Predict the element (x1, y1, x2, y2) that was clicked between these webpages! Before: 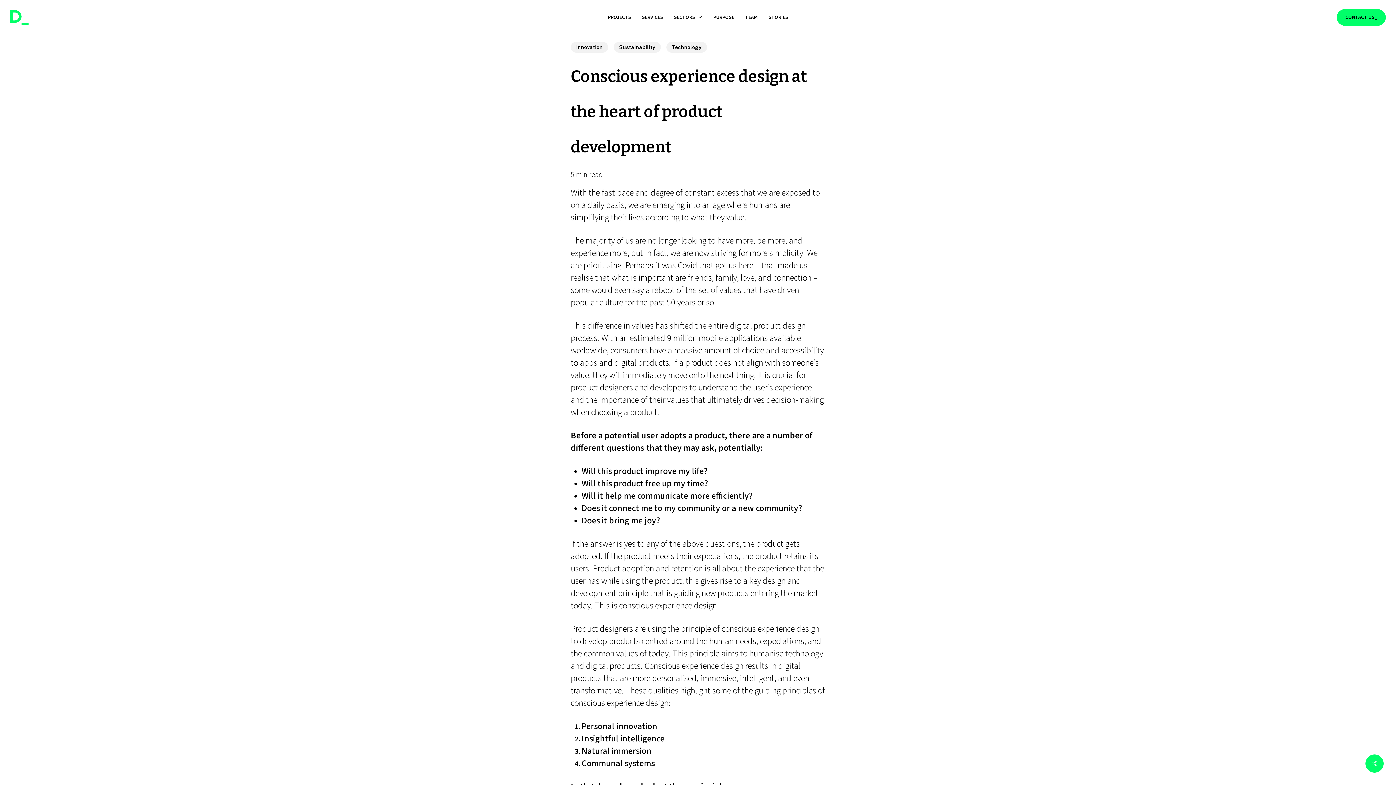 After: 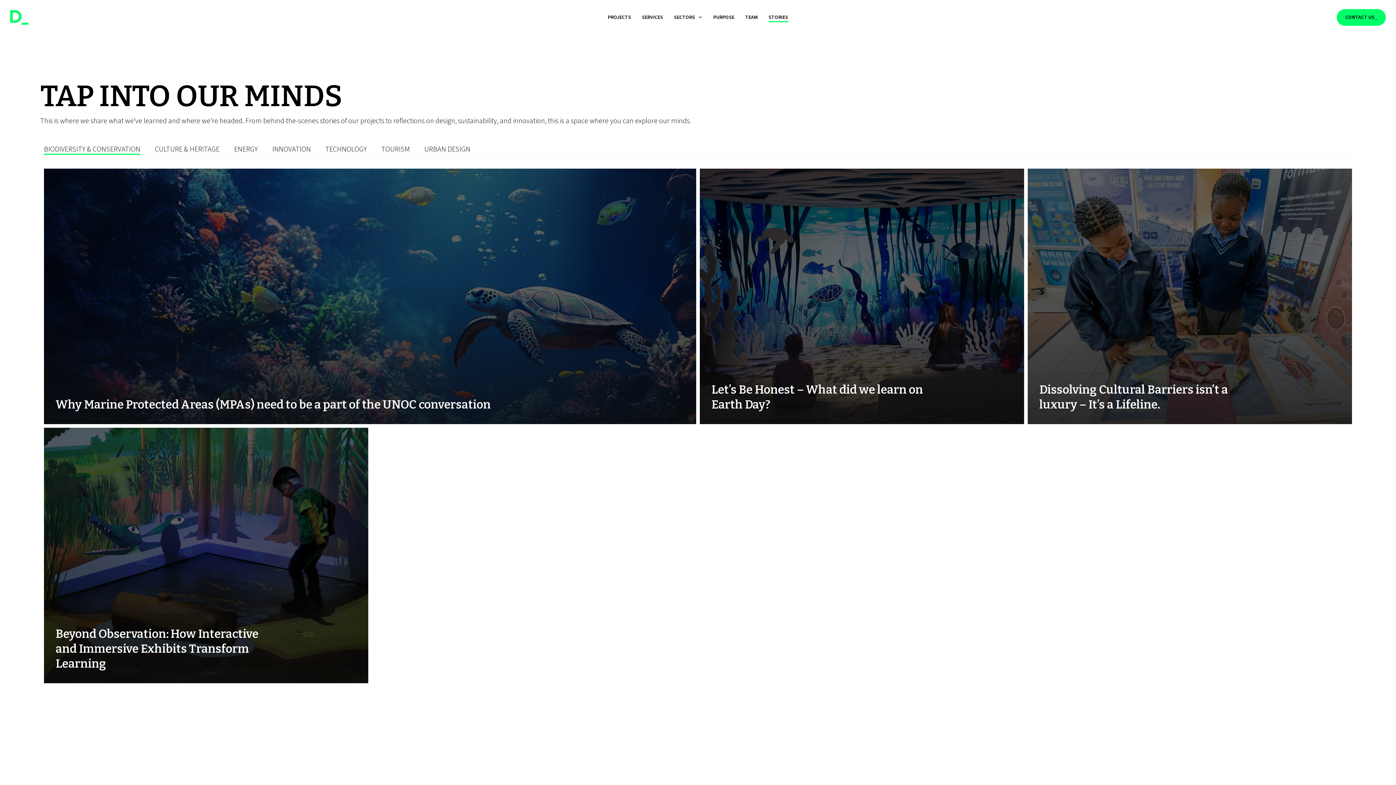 Action: bbox: (768, 14, 788, 20) label: STORIES